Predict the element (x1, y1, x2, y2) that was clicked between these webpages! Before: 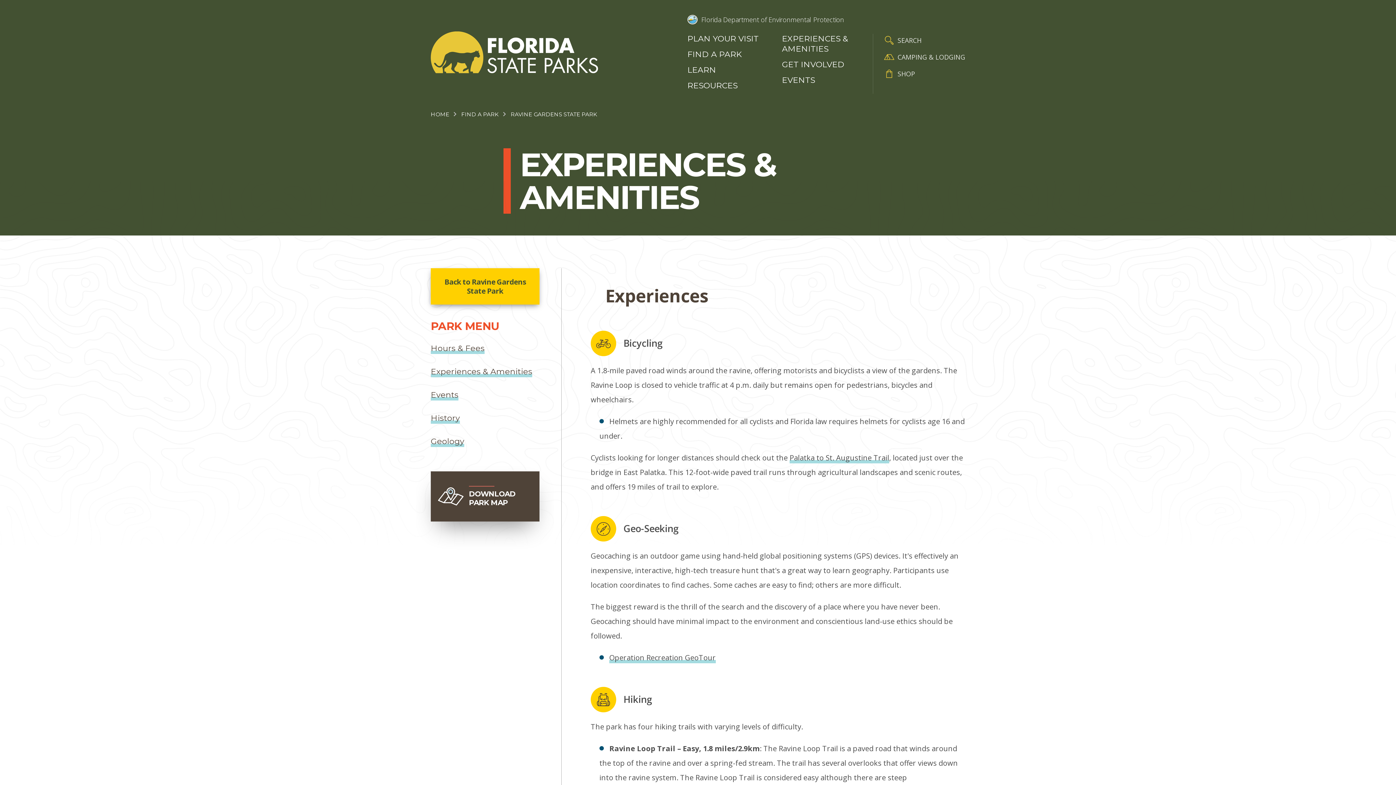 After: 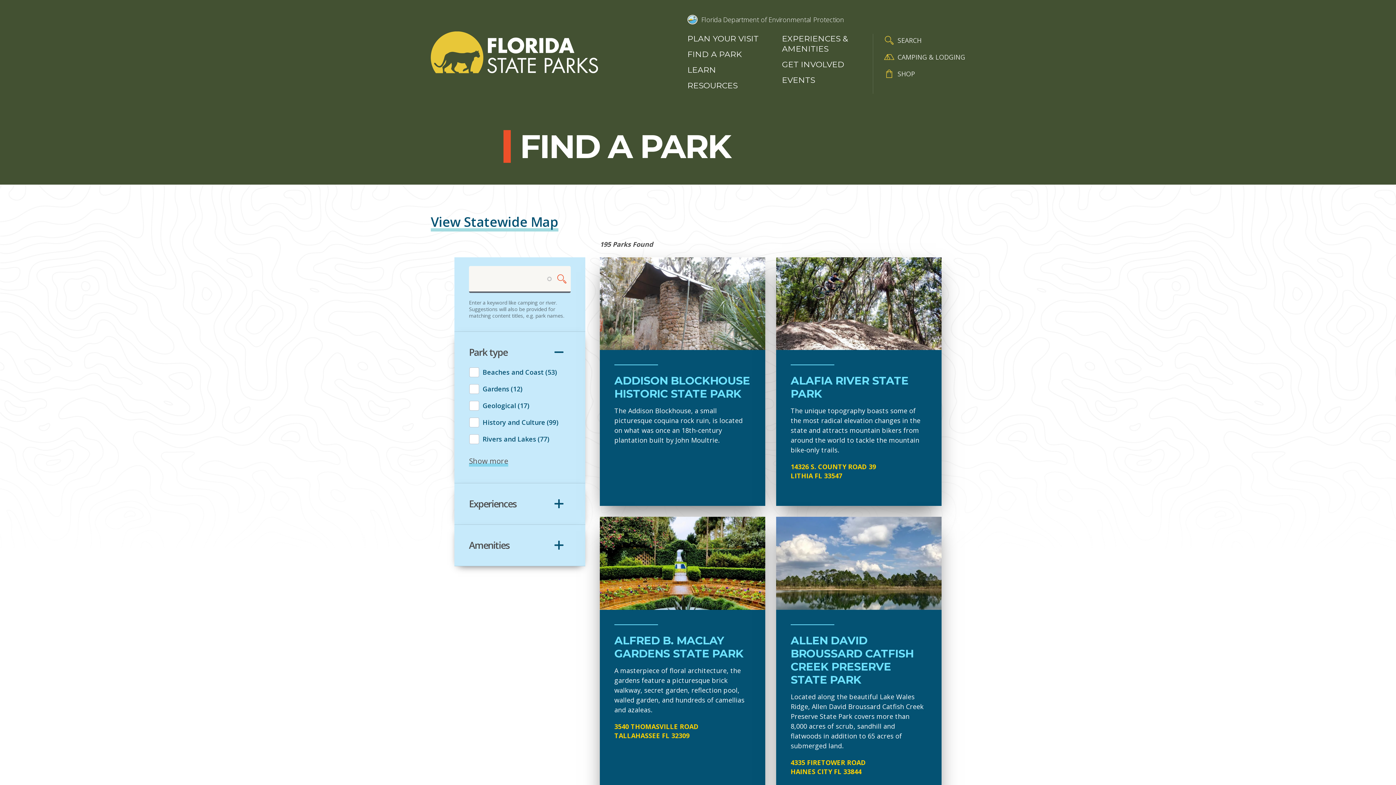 Action: label: FIND A PARK bbox: (461, 110, 498, 117)